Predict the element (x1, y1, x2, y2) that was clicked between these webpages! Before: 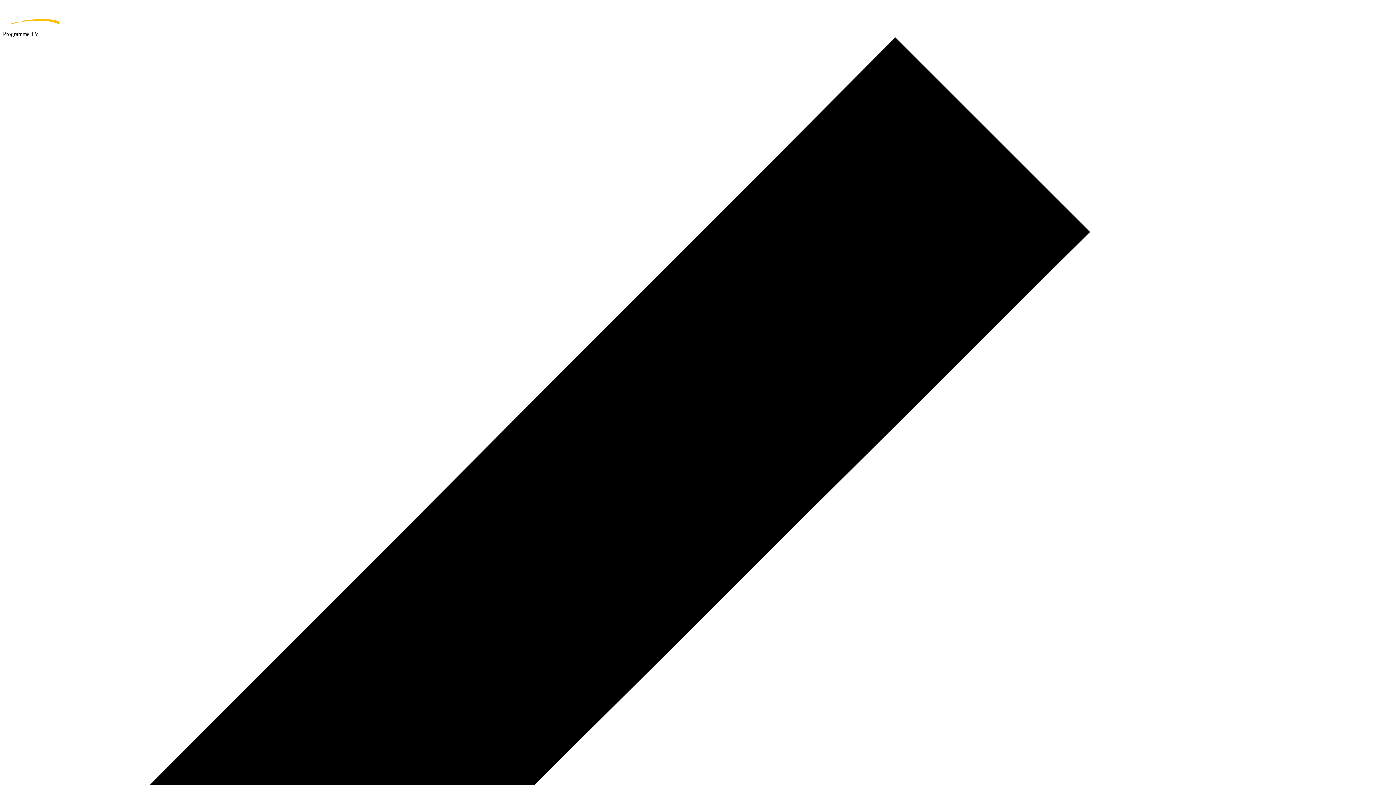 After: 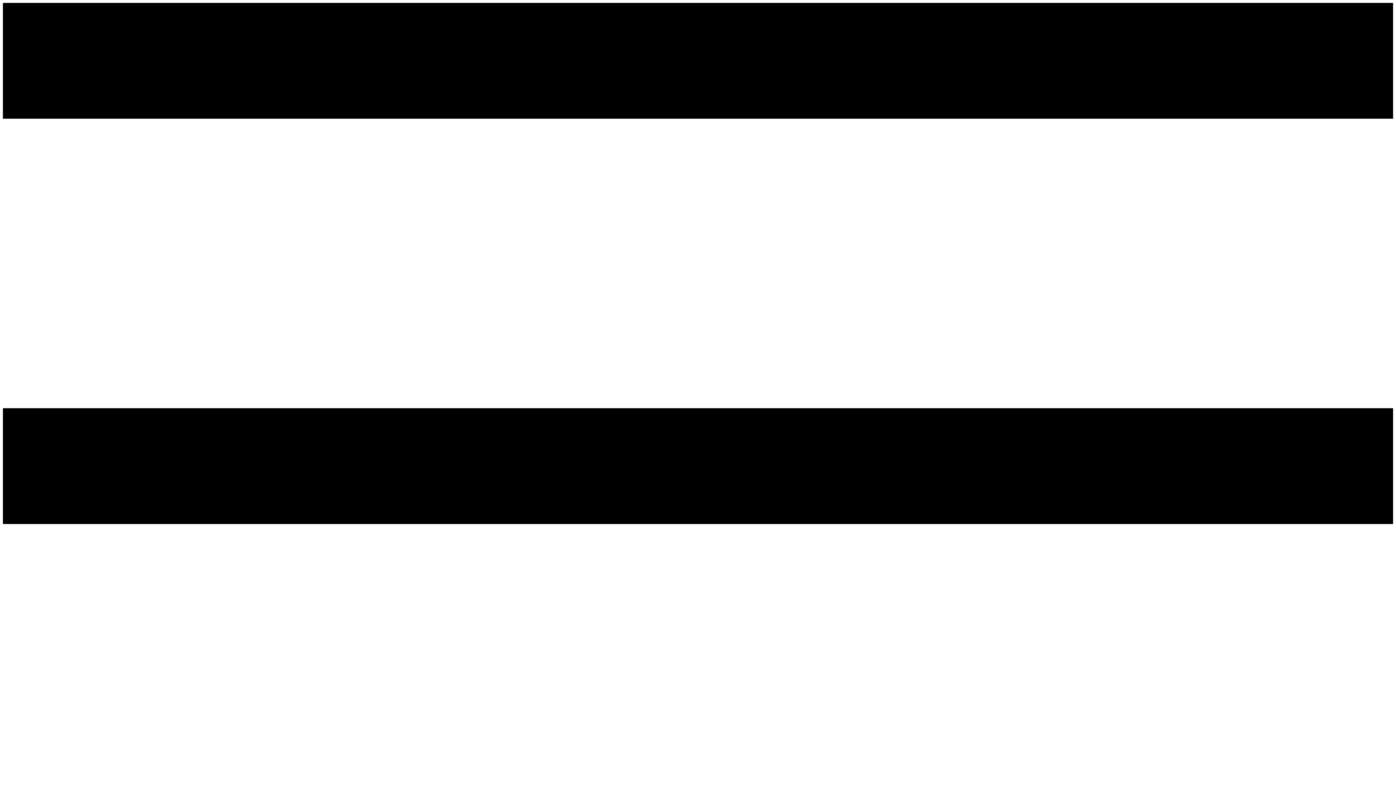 Action: label: home page bbox: (2, 2, 1393, 30)